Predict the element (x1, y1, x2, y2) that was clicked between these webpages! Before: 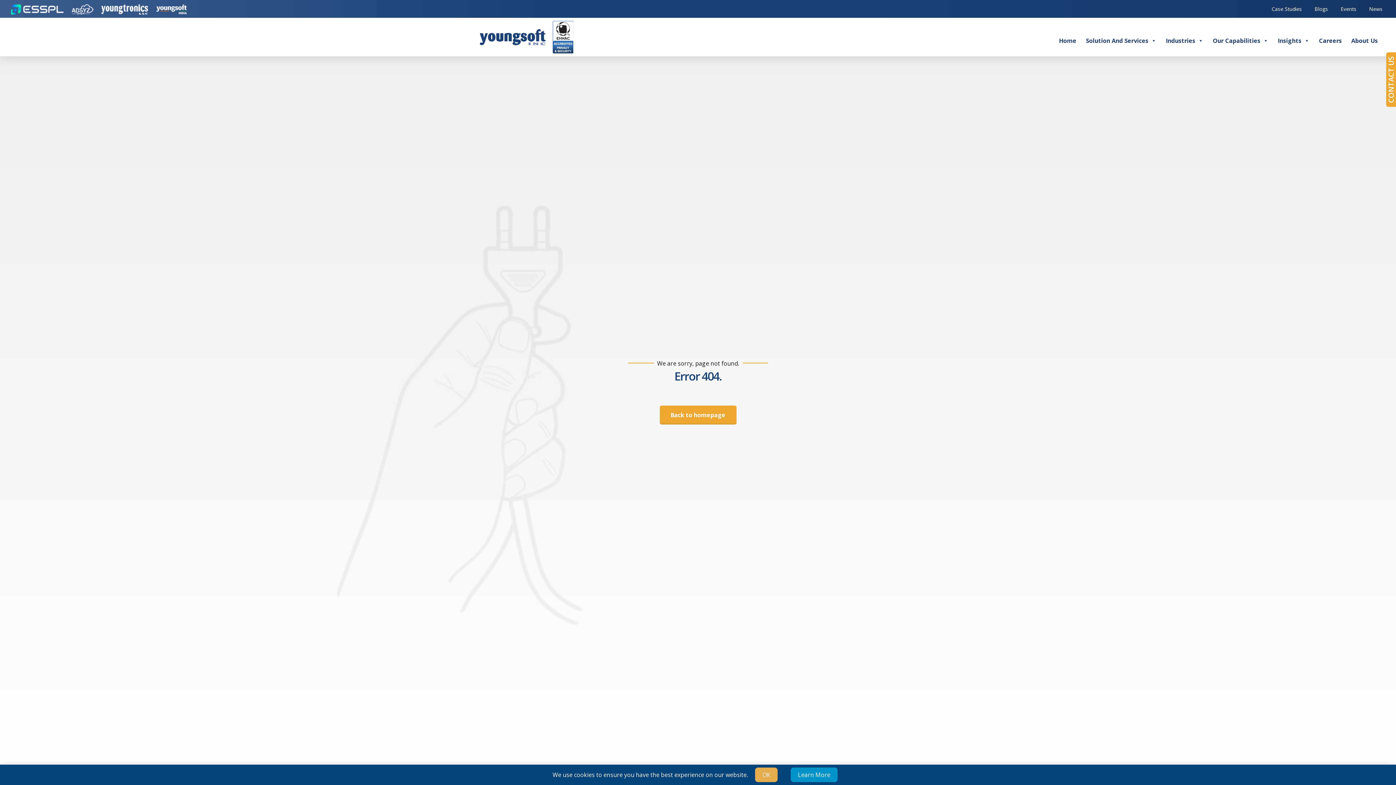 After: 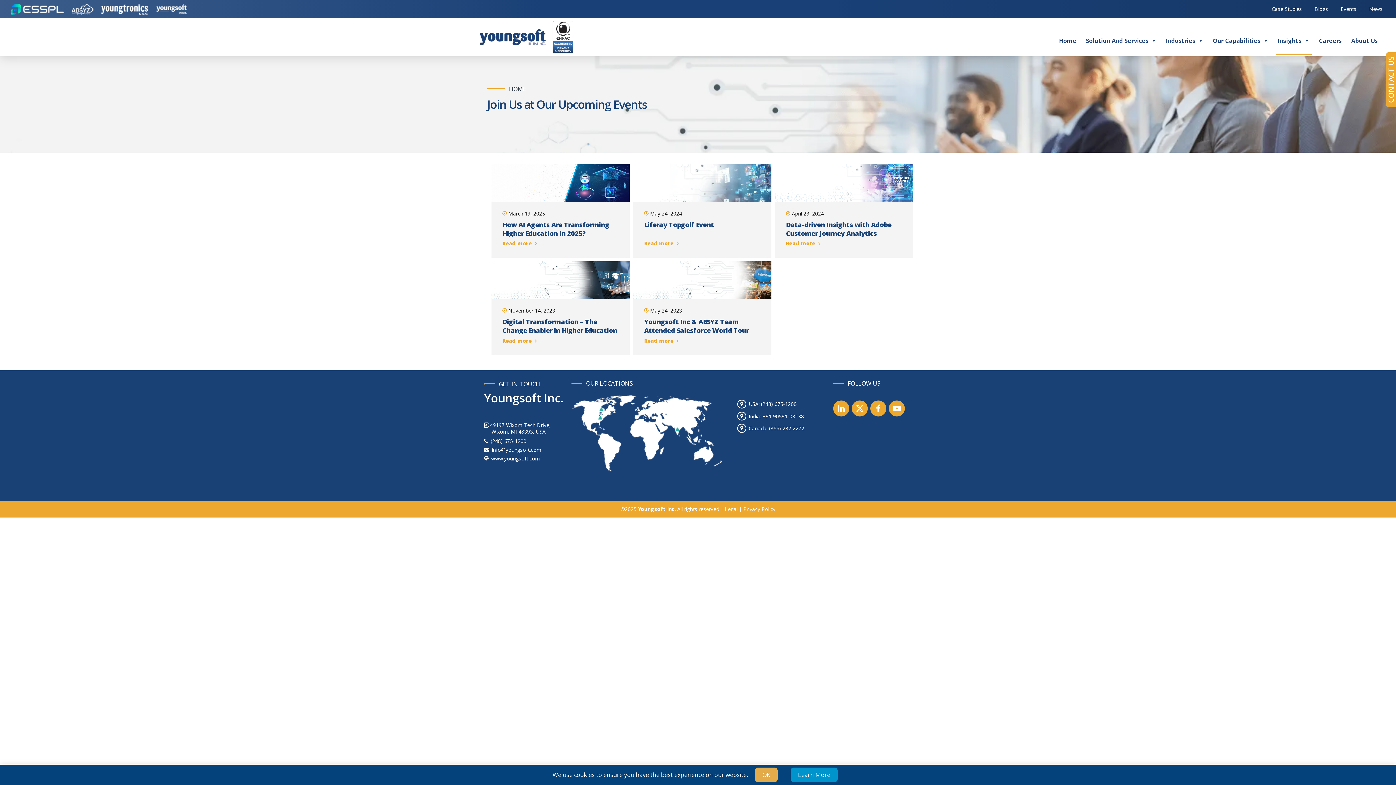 Action: label: Events bbox: (1338, 0, 1359, 17)